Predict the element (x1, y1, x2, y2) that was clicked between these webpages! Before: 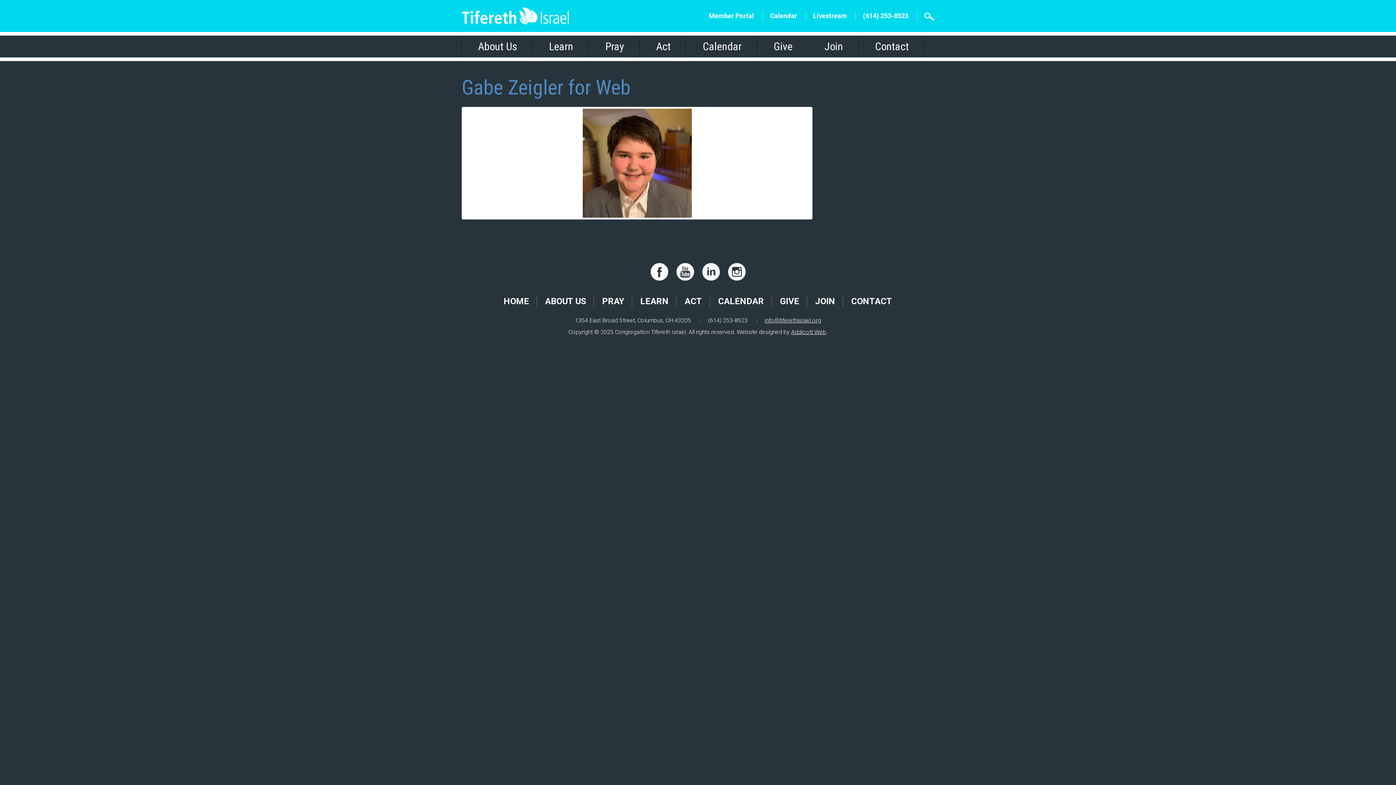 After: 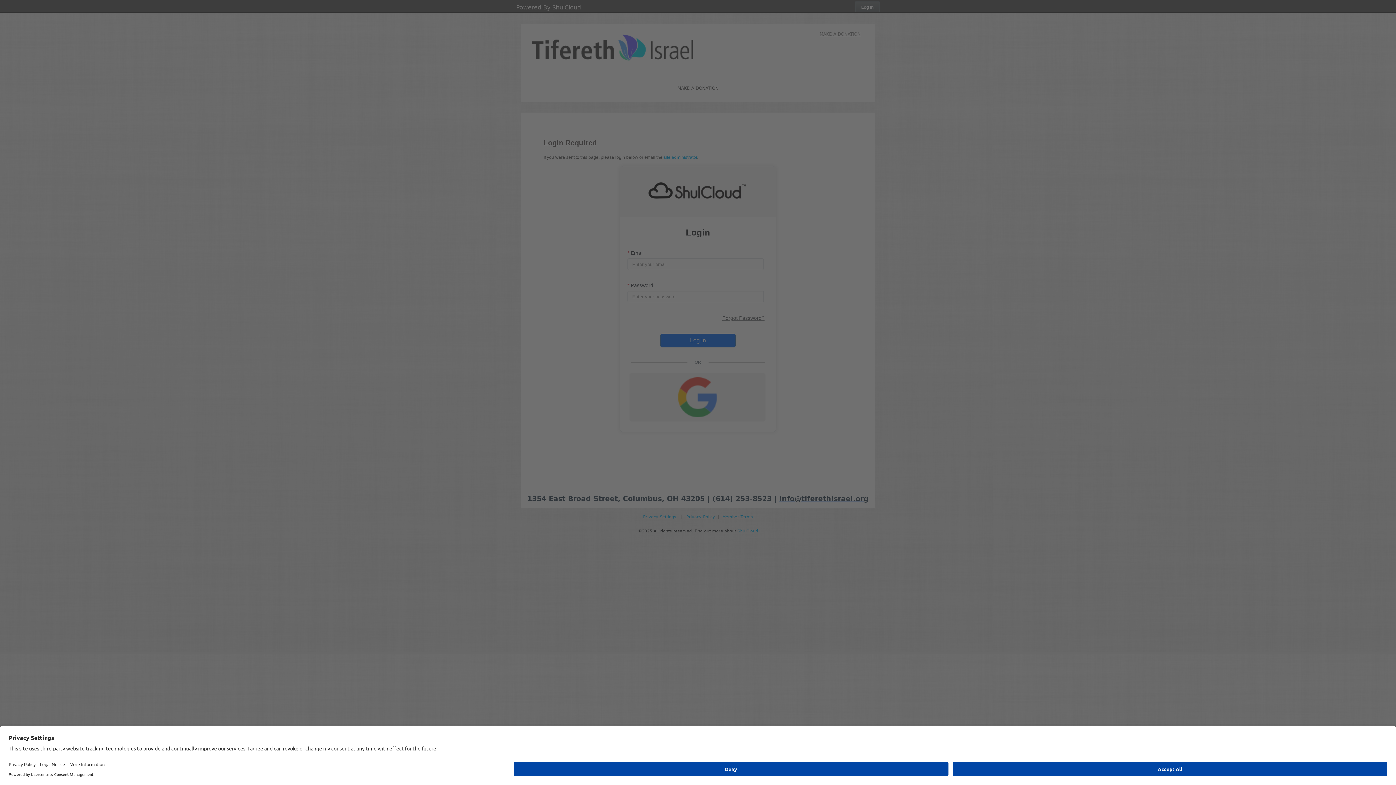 Action: bbox: (709, 12, 754, 19) label: Member Portal